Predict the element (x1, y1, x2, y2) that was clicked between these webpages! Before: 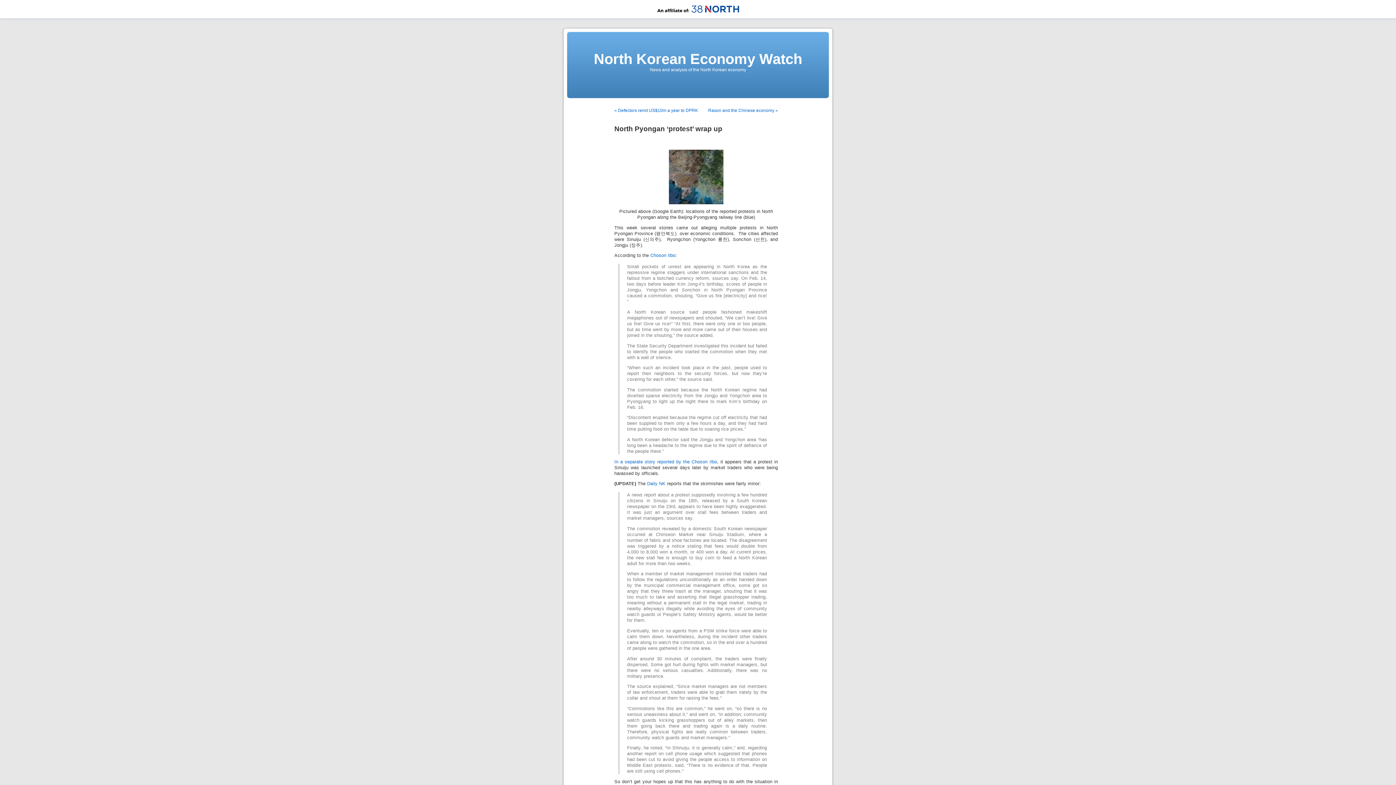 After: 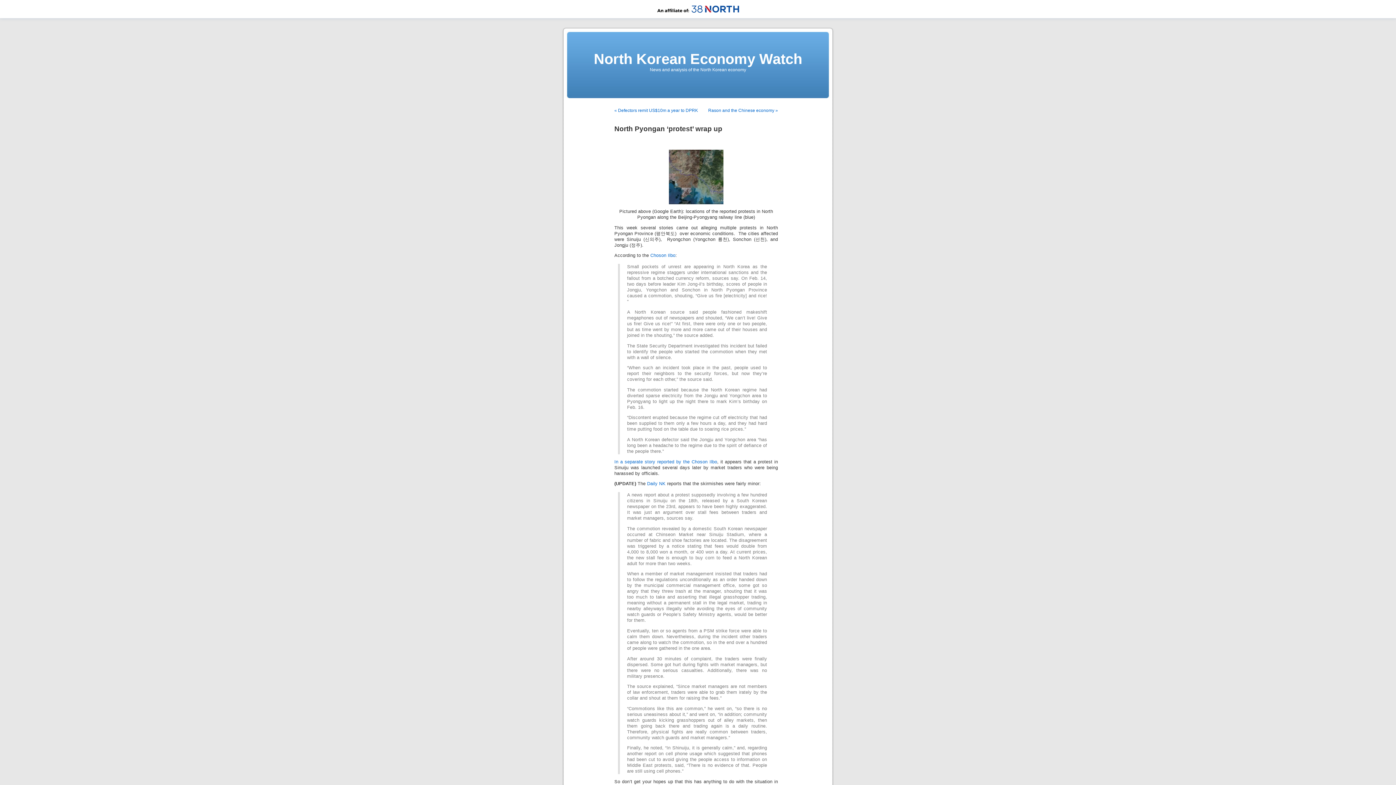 Action: bbox: (614, 149, 778, 204)